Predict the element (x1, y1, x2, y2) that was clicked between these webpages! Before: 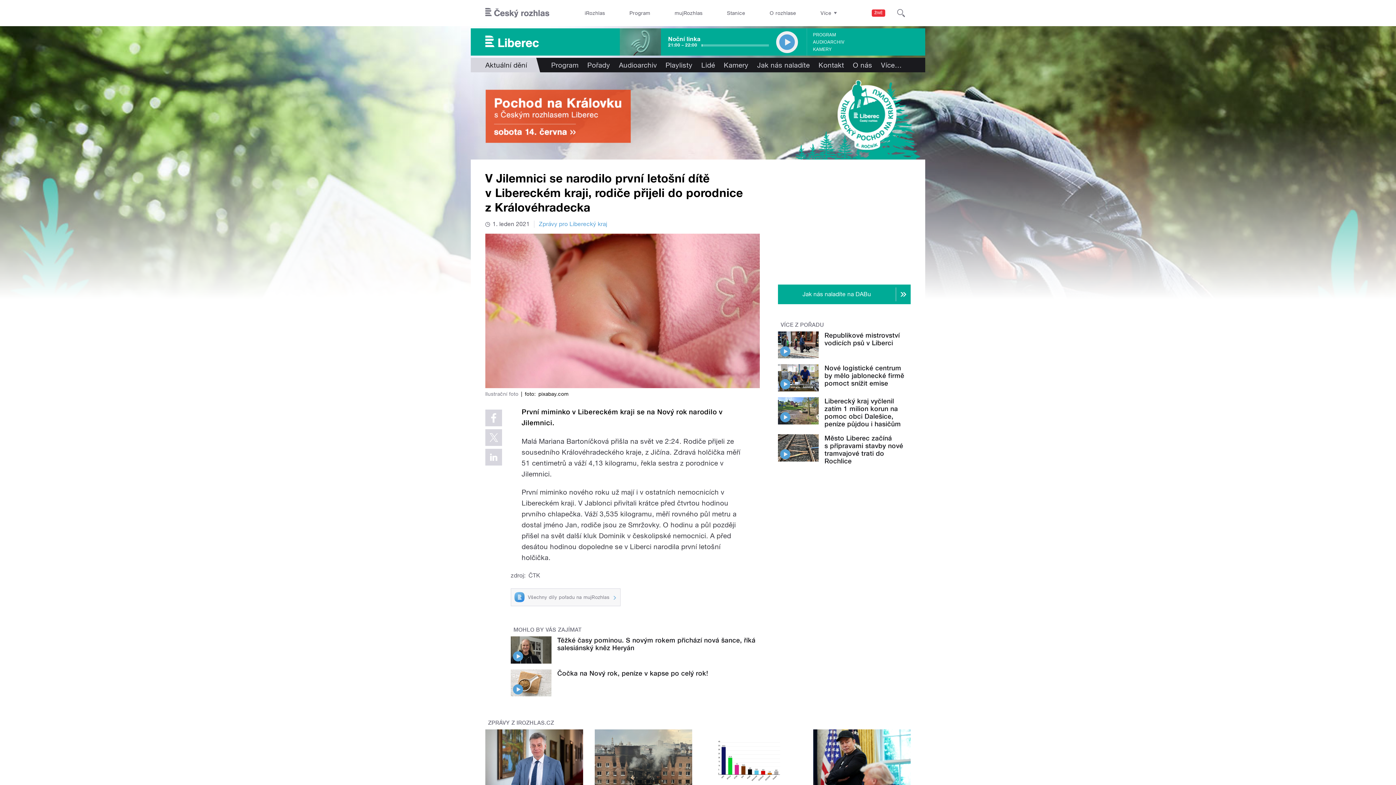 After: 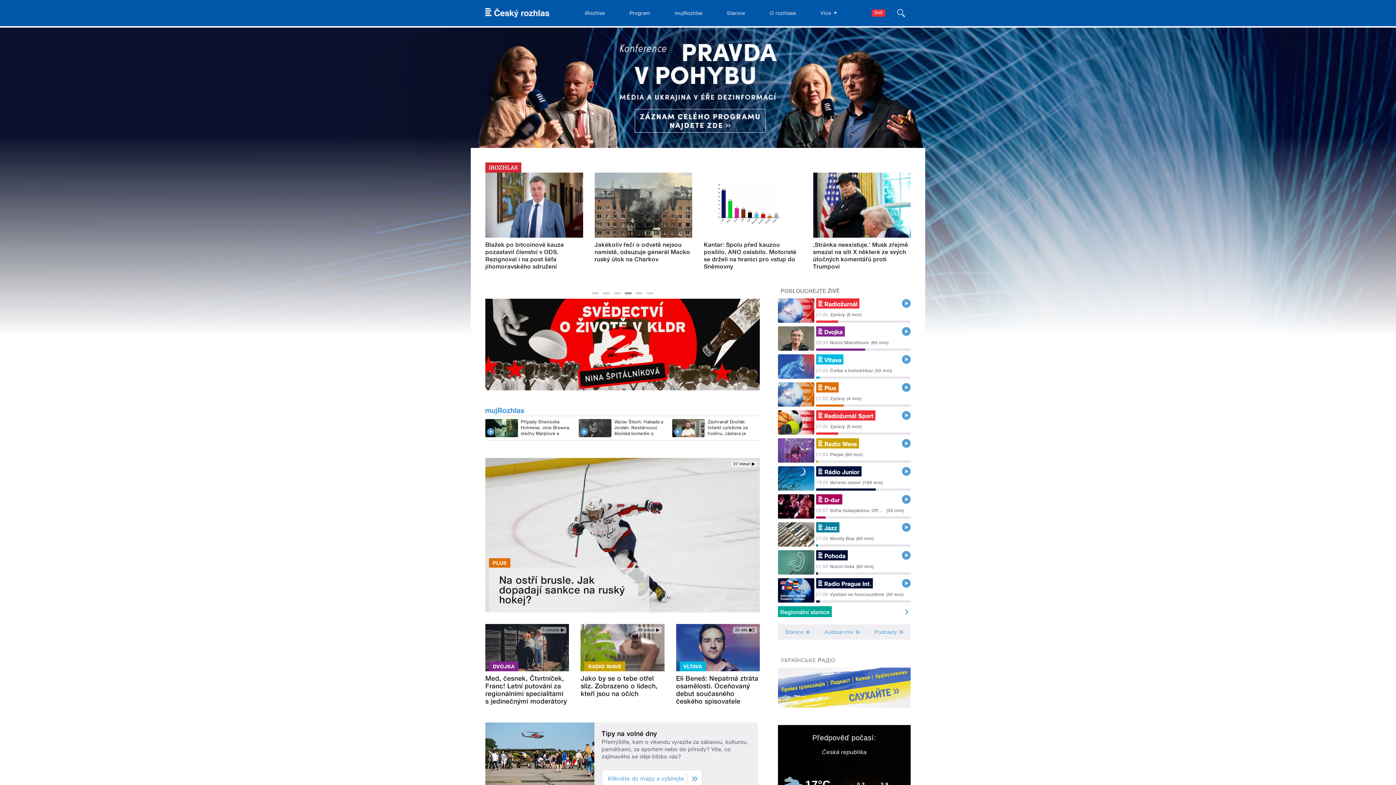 Action: bbox: (485, 0, 549, 26)